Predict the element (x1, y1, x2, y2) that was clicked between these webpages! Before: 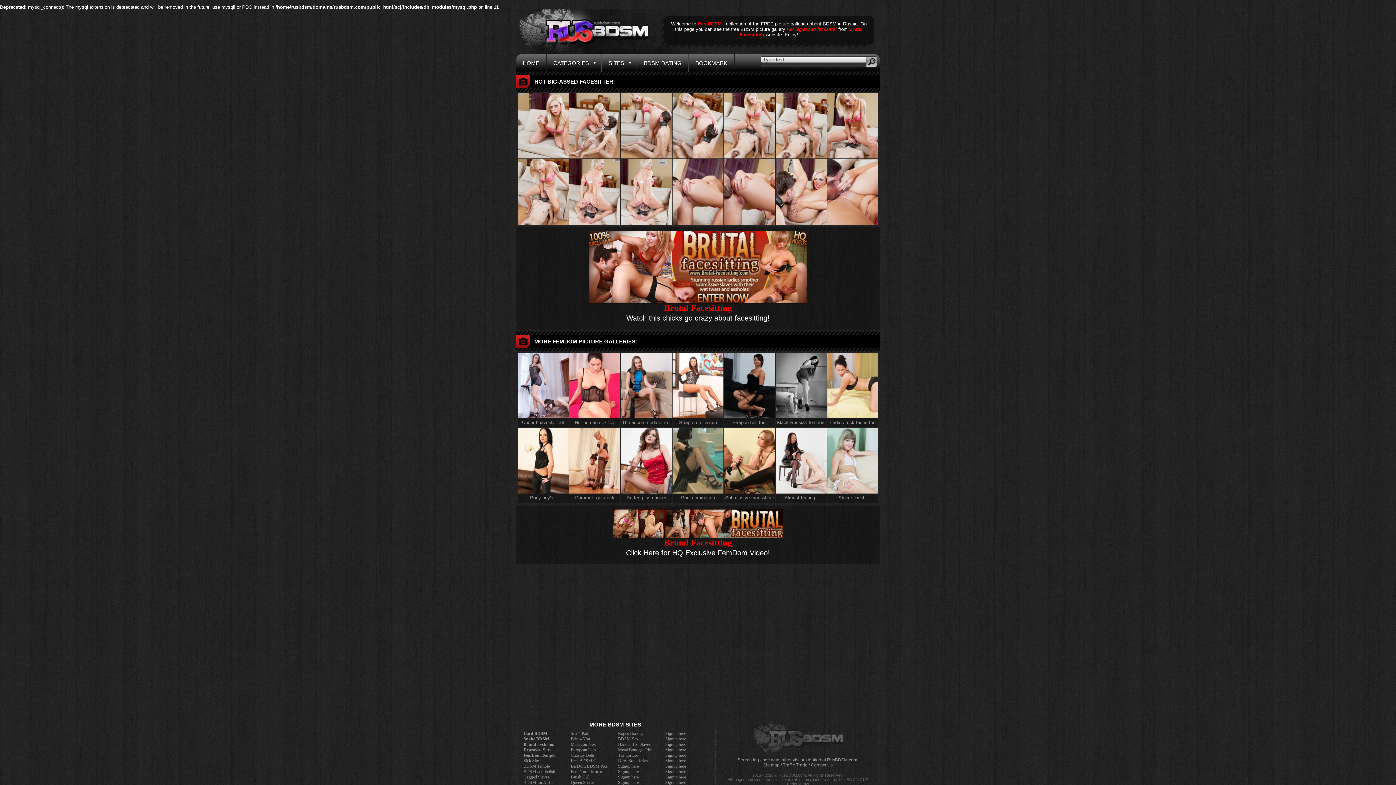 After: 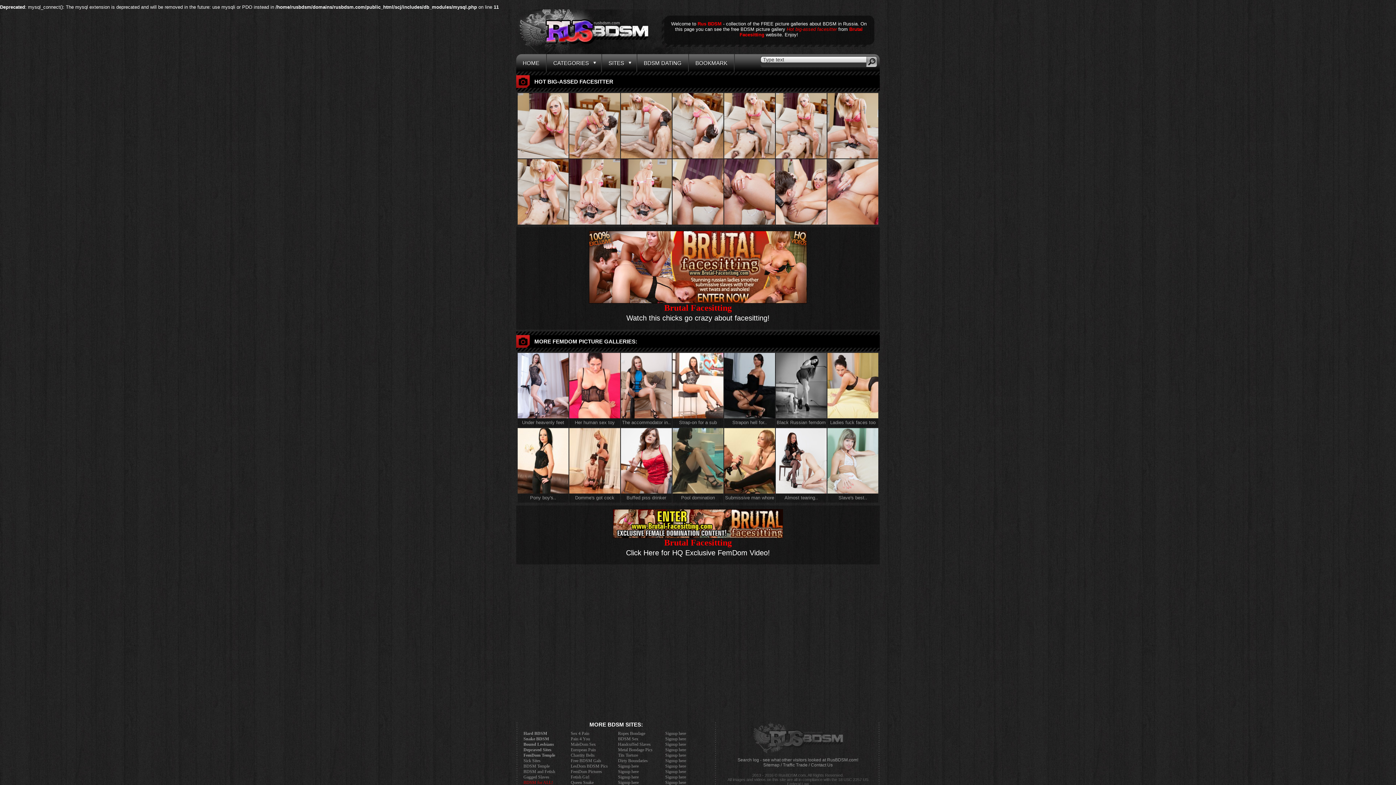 Action: label: BDSM for ALL! bbox: (523, 780, 553, 785)